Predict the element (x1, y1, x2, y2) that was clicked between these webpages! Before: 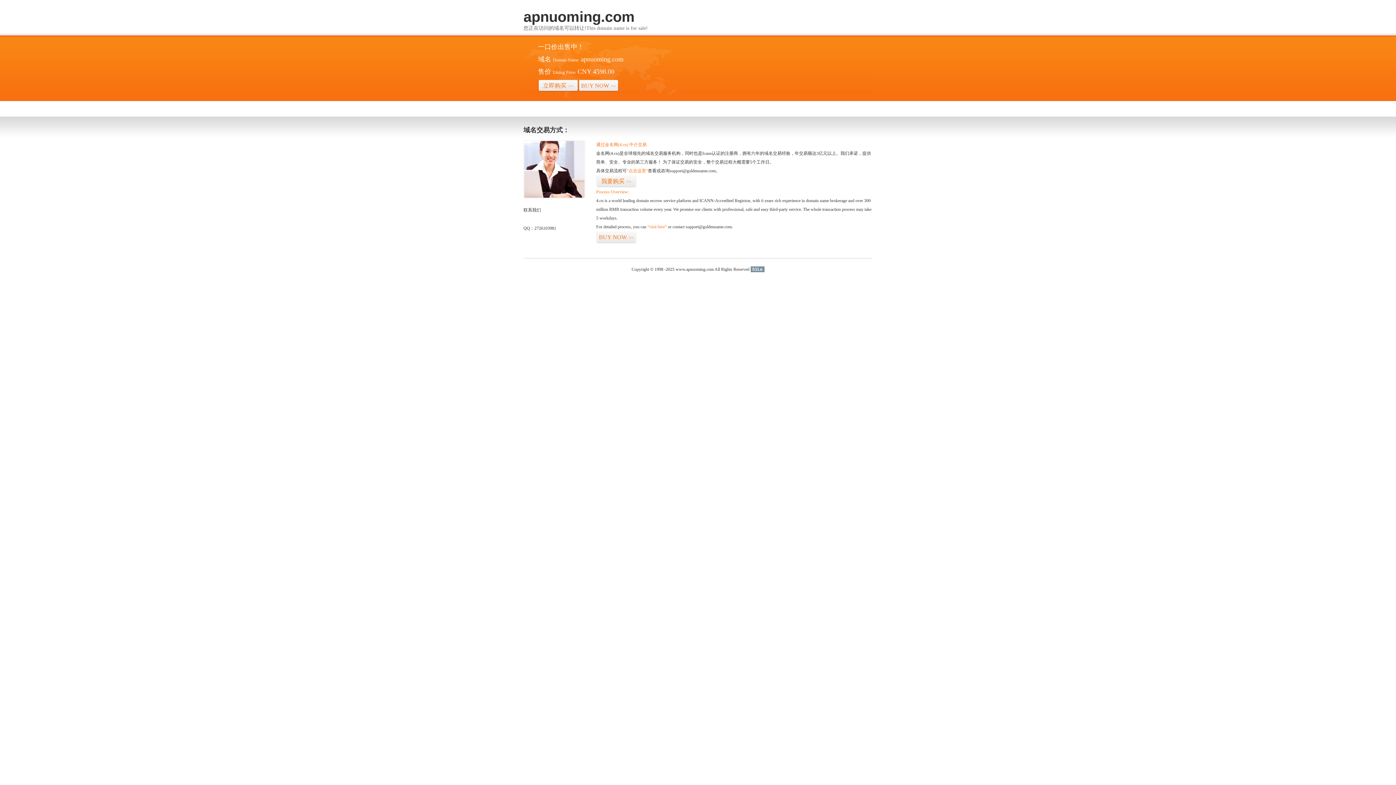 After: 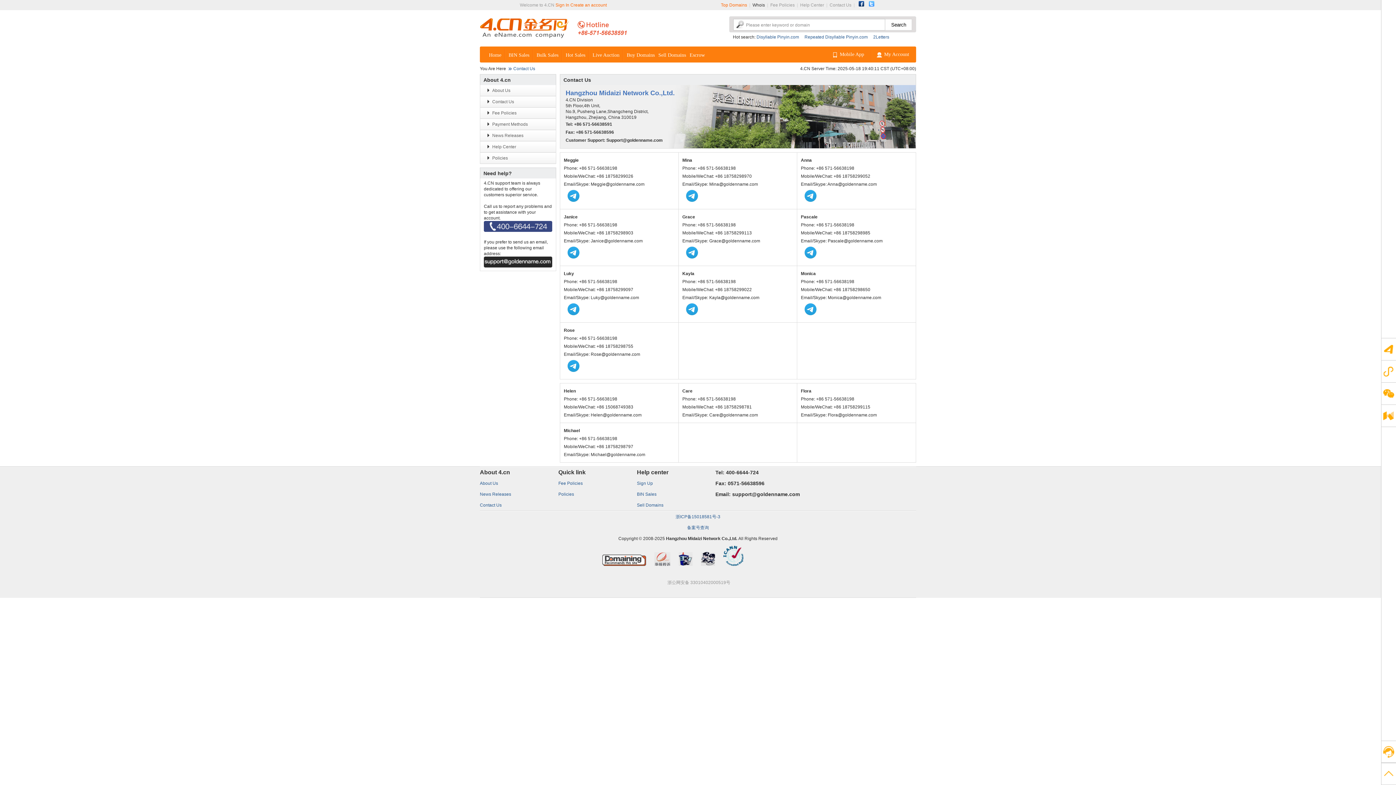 Action: bbox: (523, 194, 585, 199)